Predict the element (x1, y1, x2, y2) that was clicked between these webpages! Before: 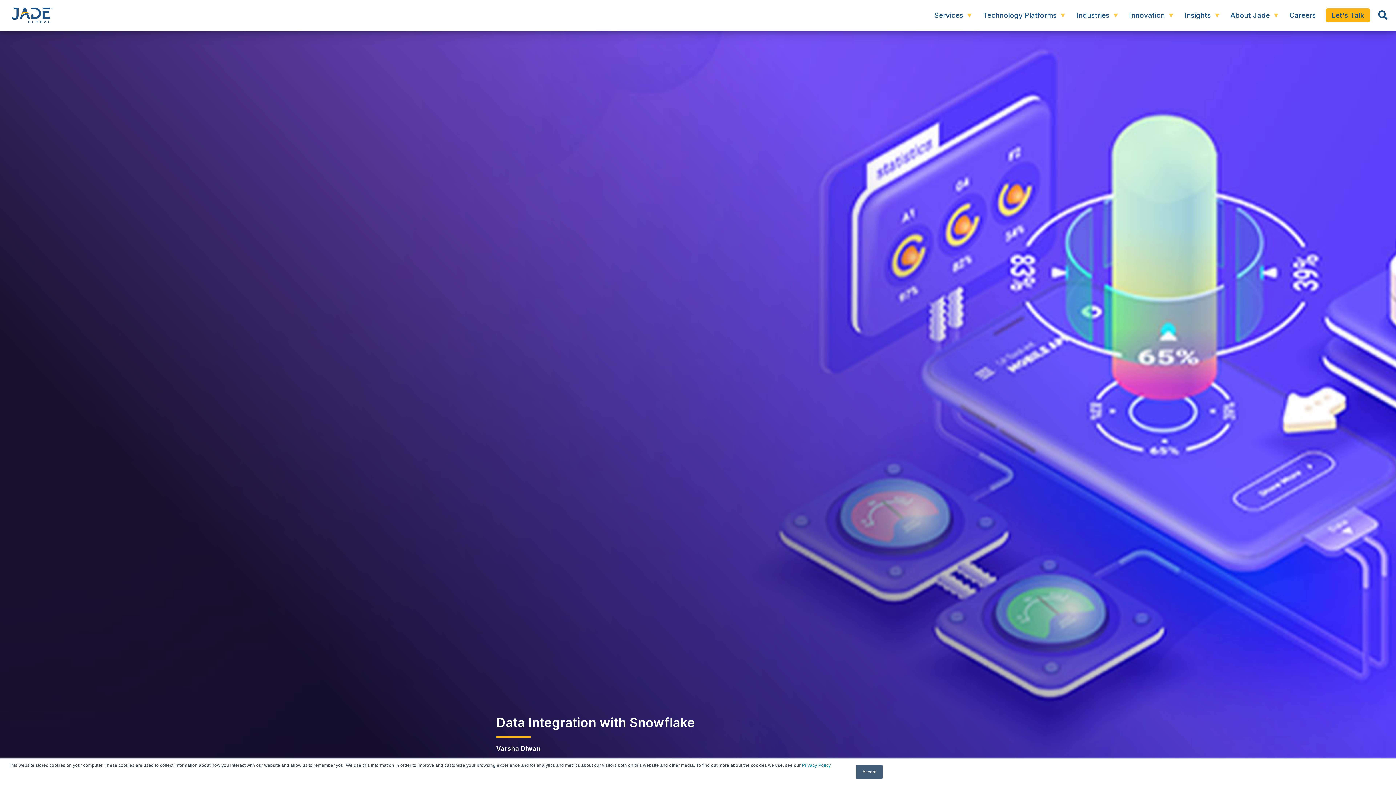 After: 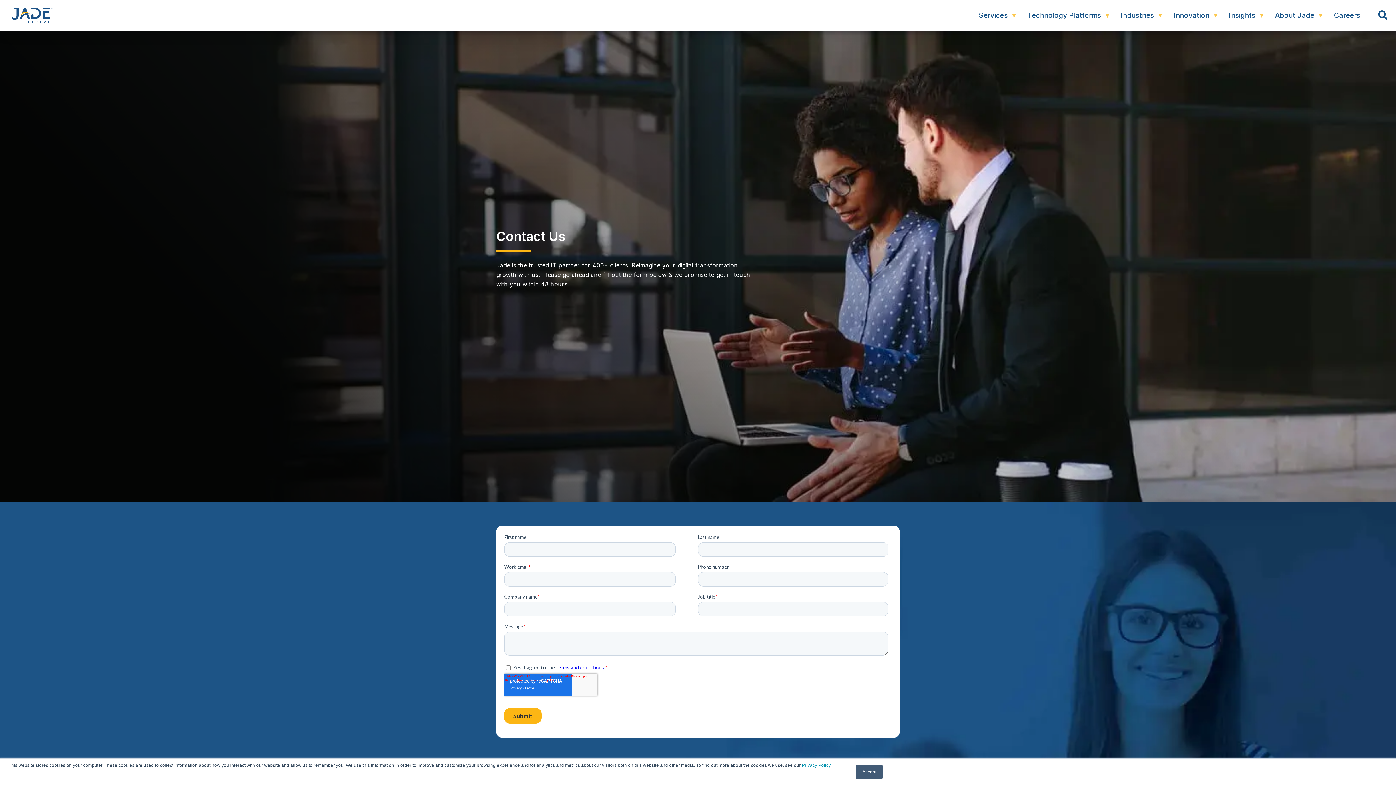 Action: bbox: (1326, 8, 1370, 22) label: Let's Talk